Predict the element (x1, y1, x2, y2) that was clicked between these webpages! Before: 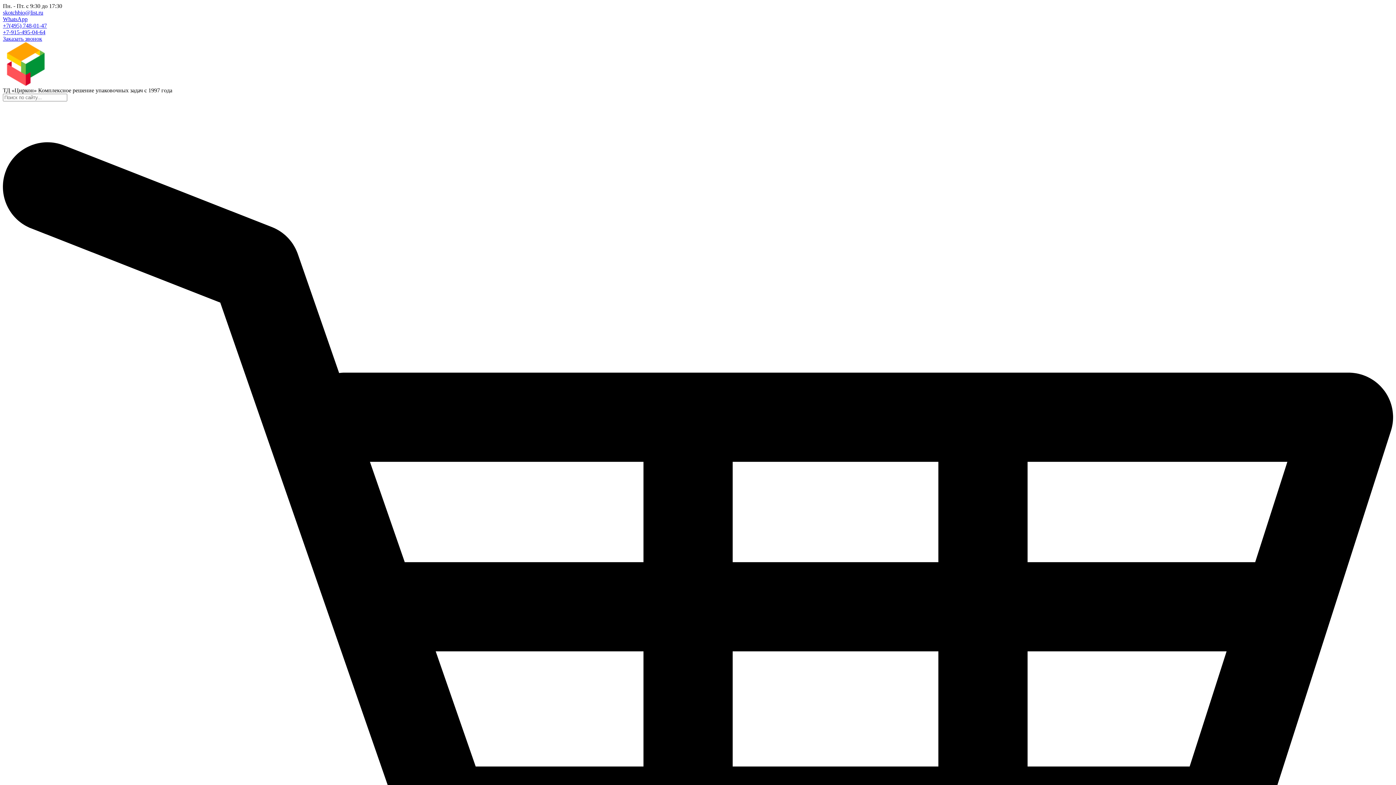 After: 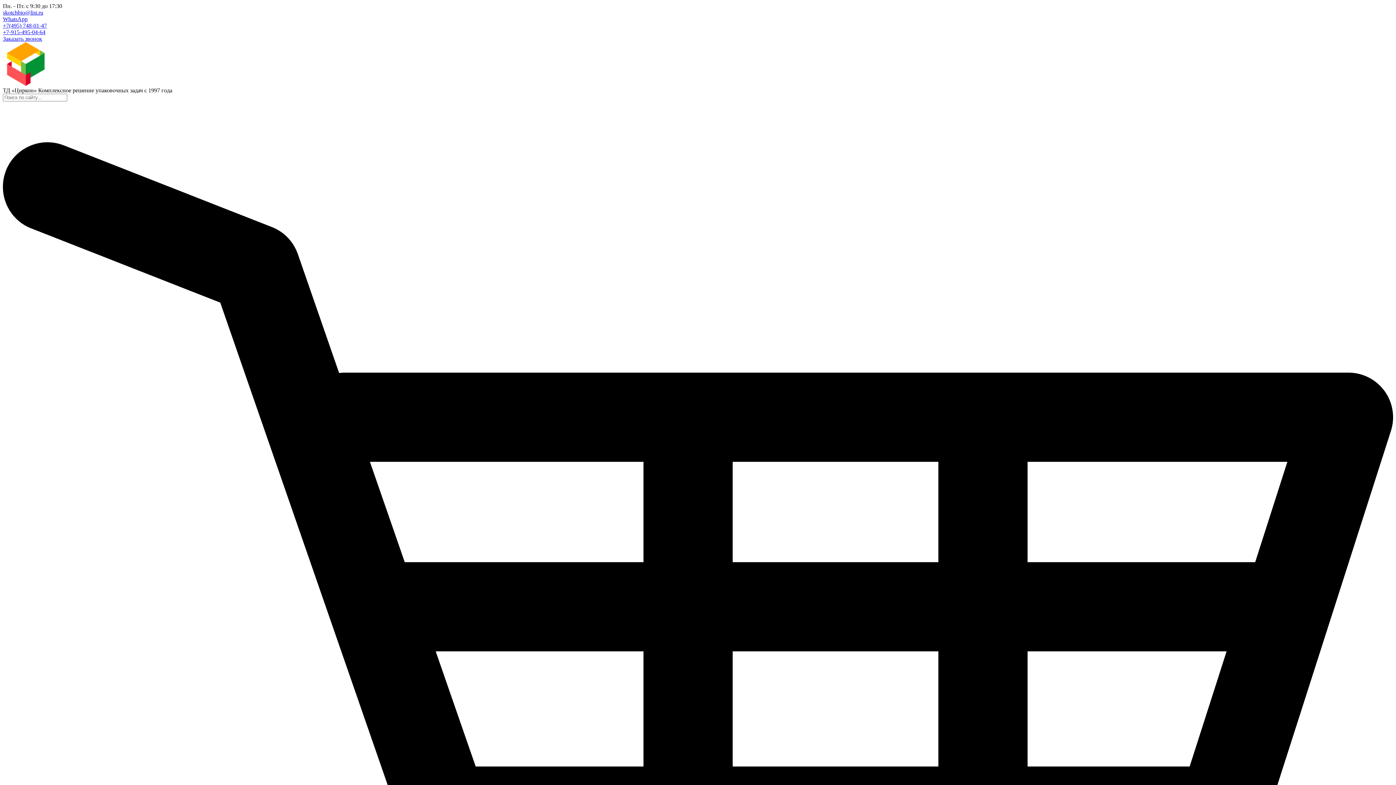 Action: bbox: (2, 9, 43, 15) label: skotchbio@list.ru